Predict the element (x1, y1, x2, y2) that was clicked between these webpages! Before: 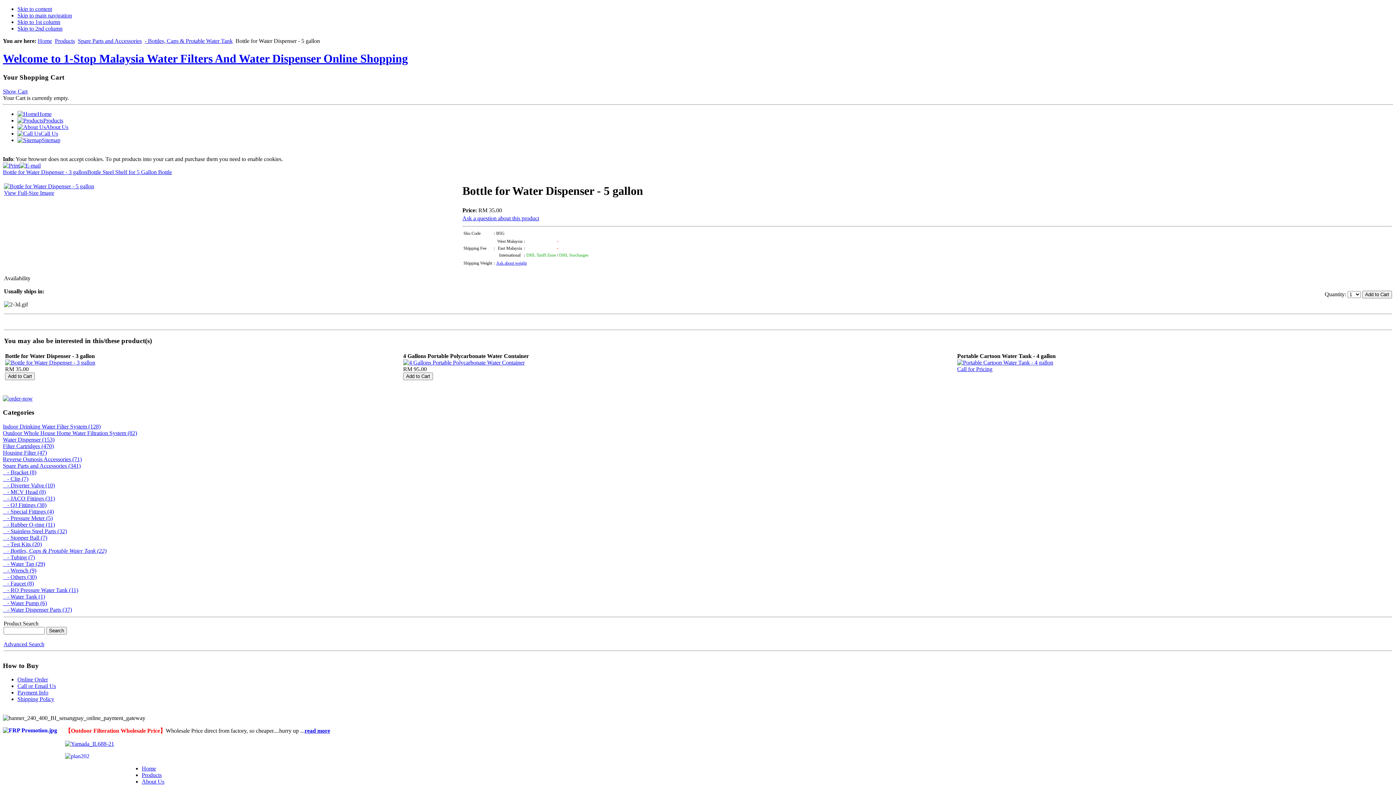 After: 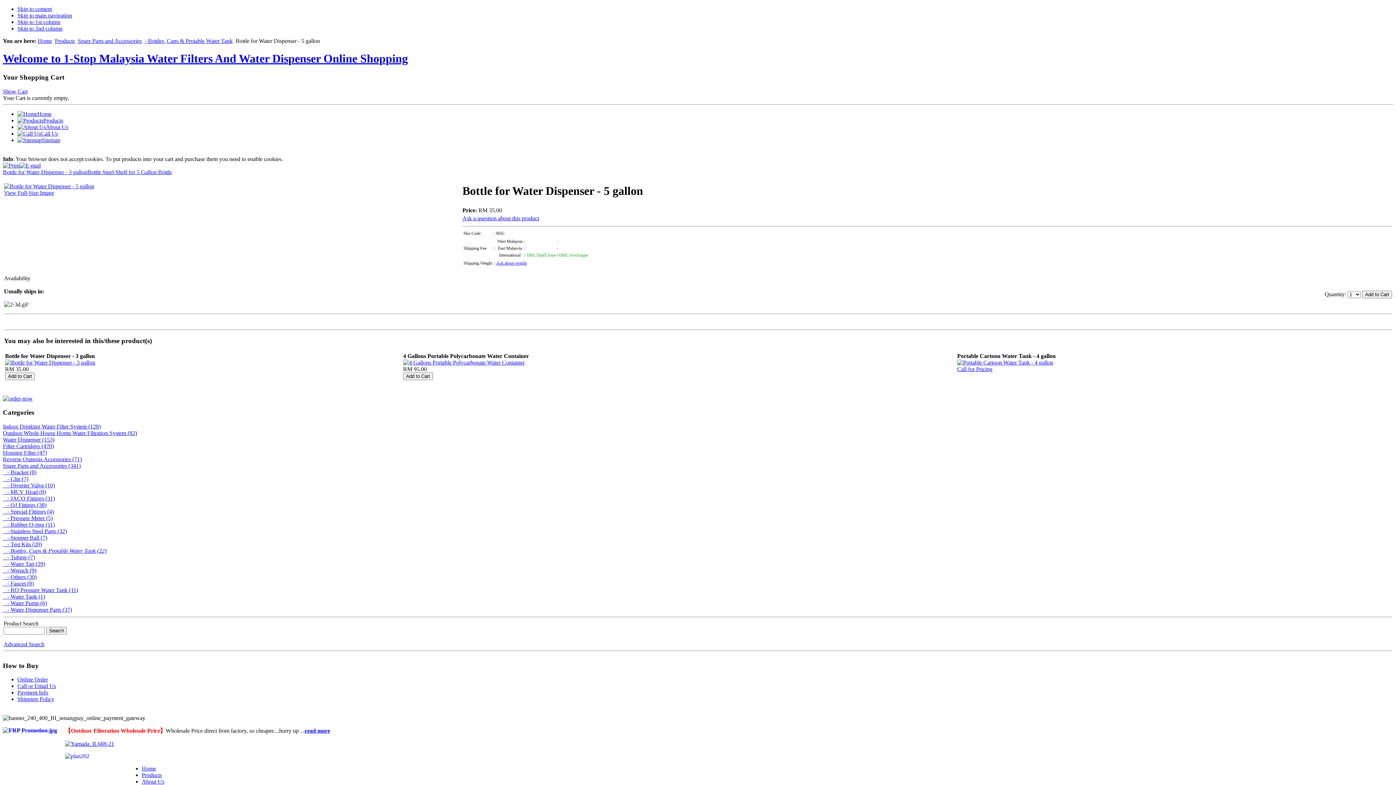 Action: label: Ask about weight bbox: (496, 260, 526, 265)